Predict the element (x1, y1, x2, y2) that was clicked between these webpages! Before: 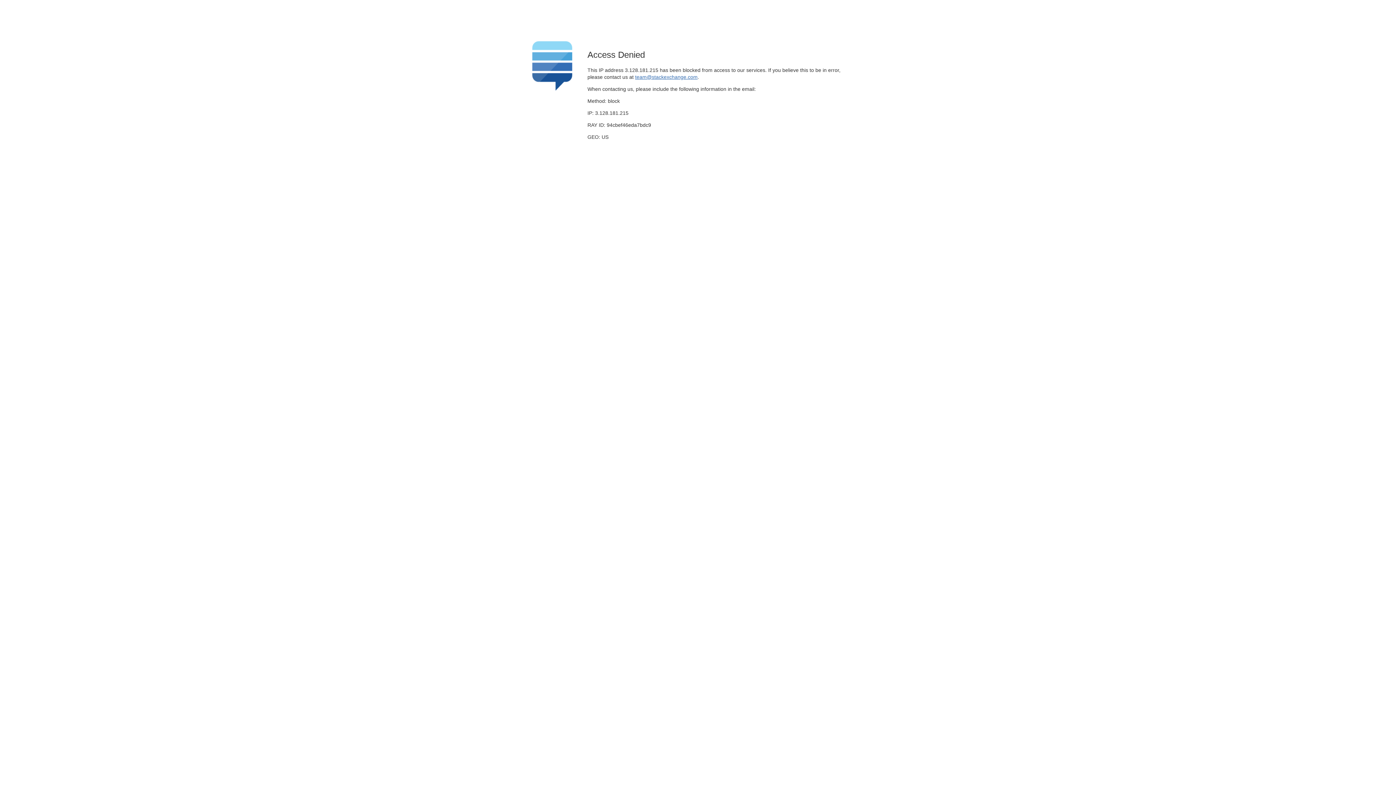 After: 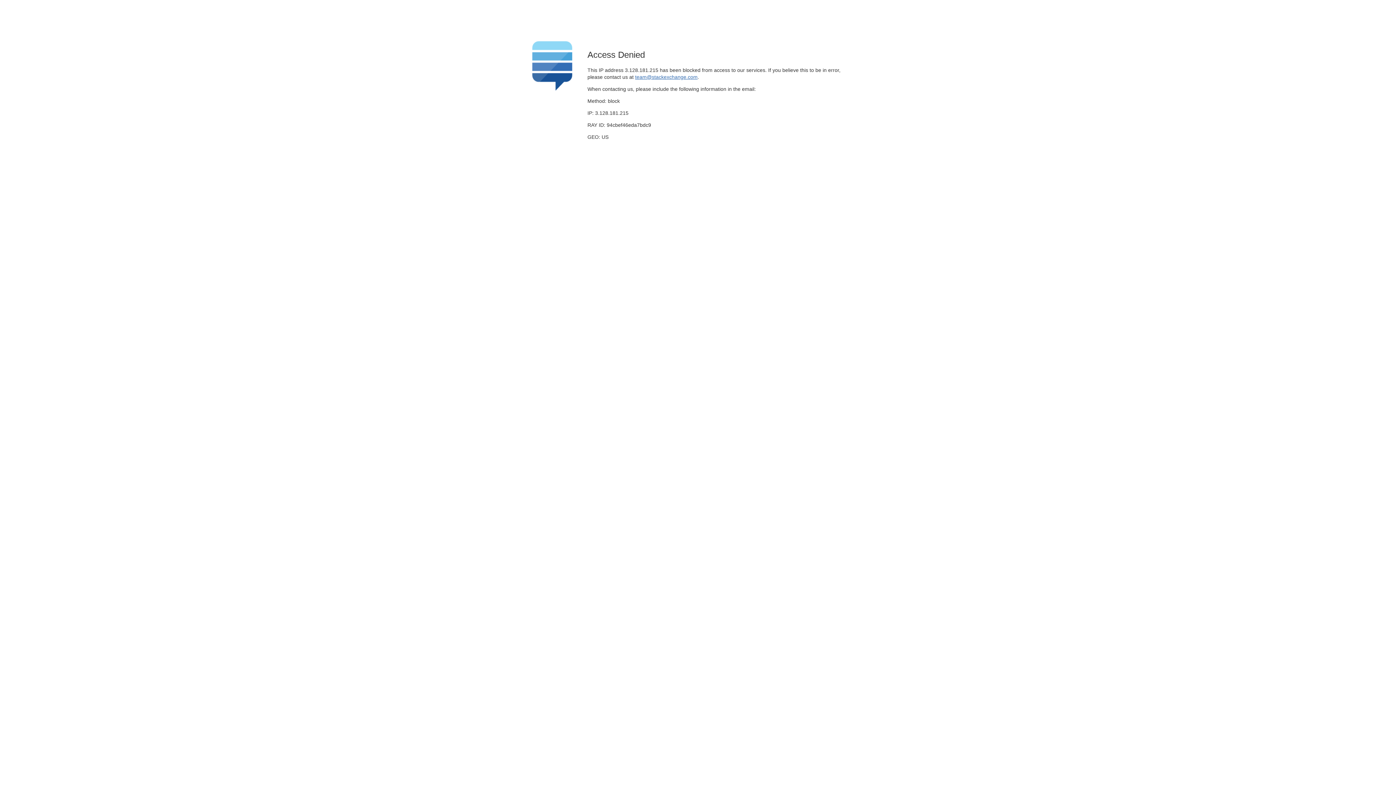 Action: label: team@stackexchange.com bbox: (635, 74, 697, 79)